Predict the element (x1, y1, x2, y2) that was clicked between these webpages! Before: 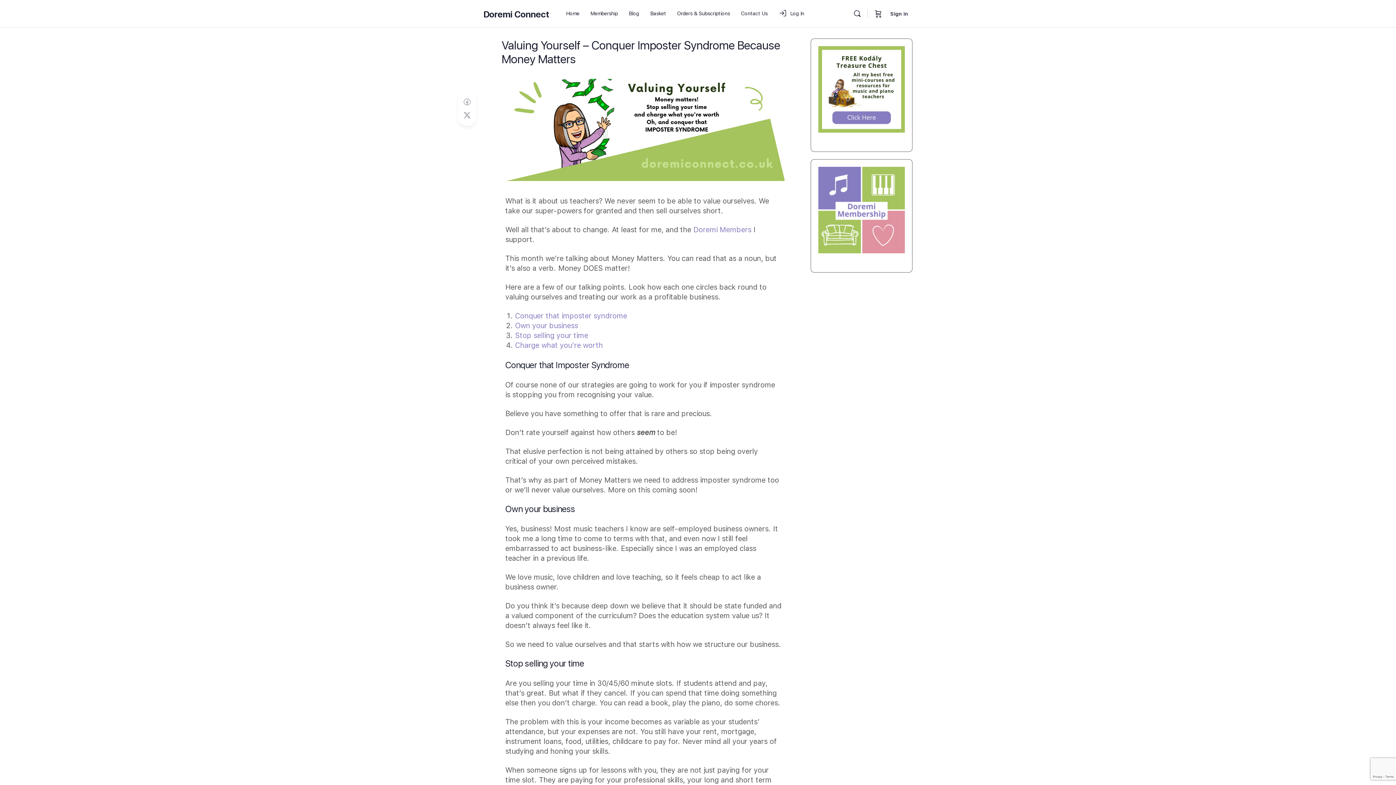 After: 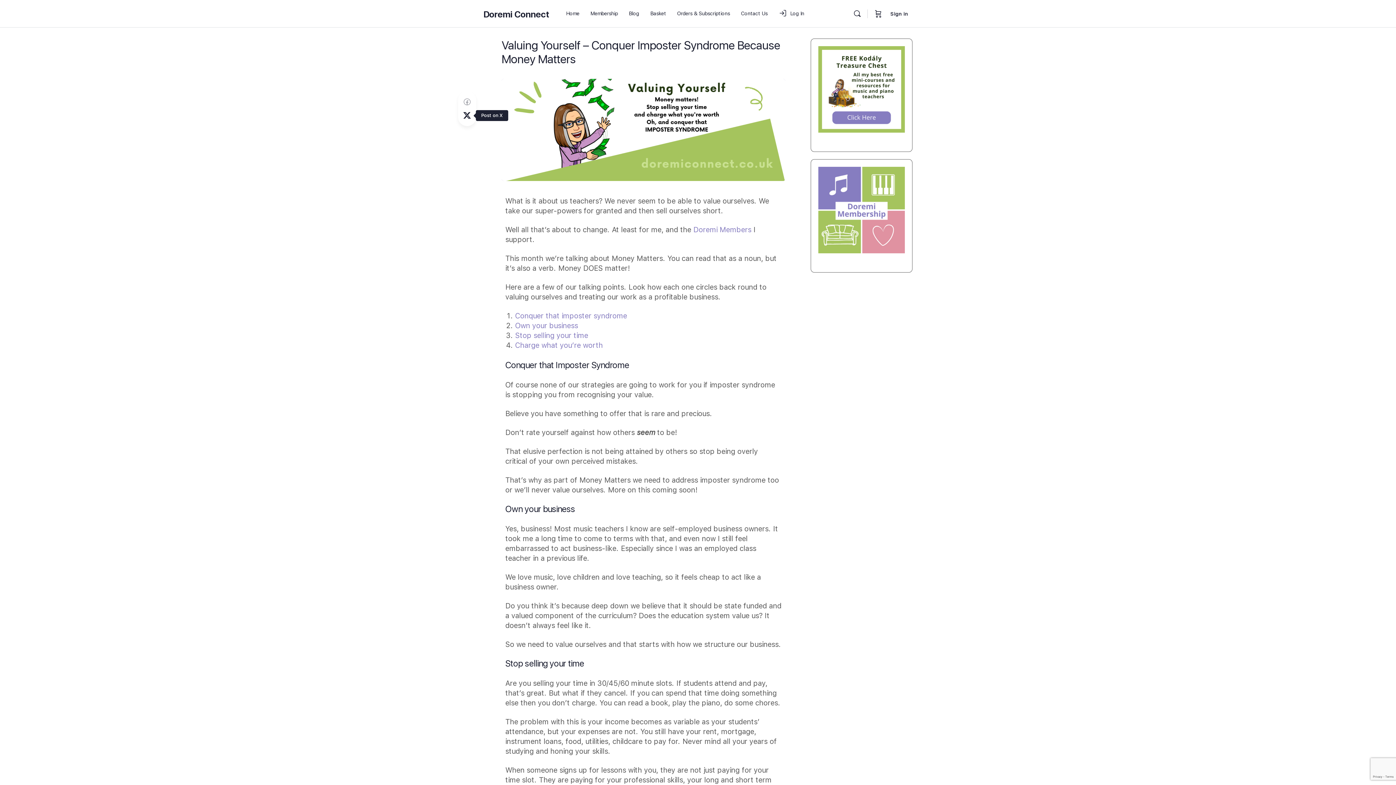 Action: label: Post on X bbox: (462, 110, 471, 120)